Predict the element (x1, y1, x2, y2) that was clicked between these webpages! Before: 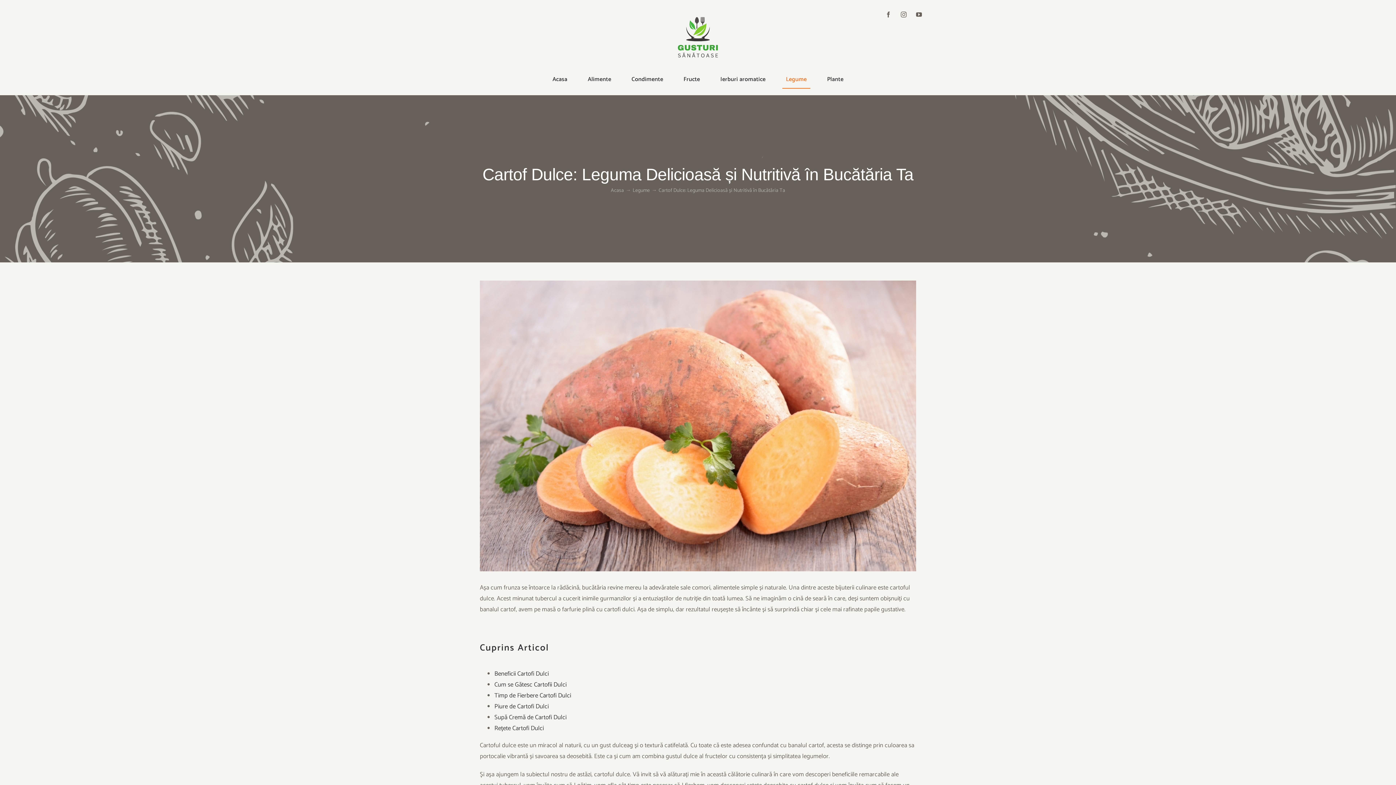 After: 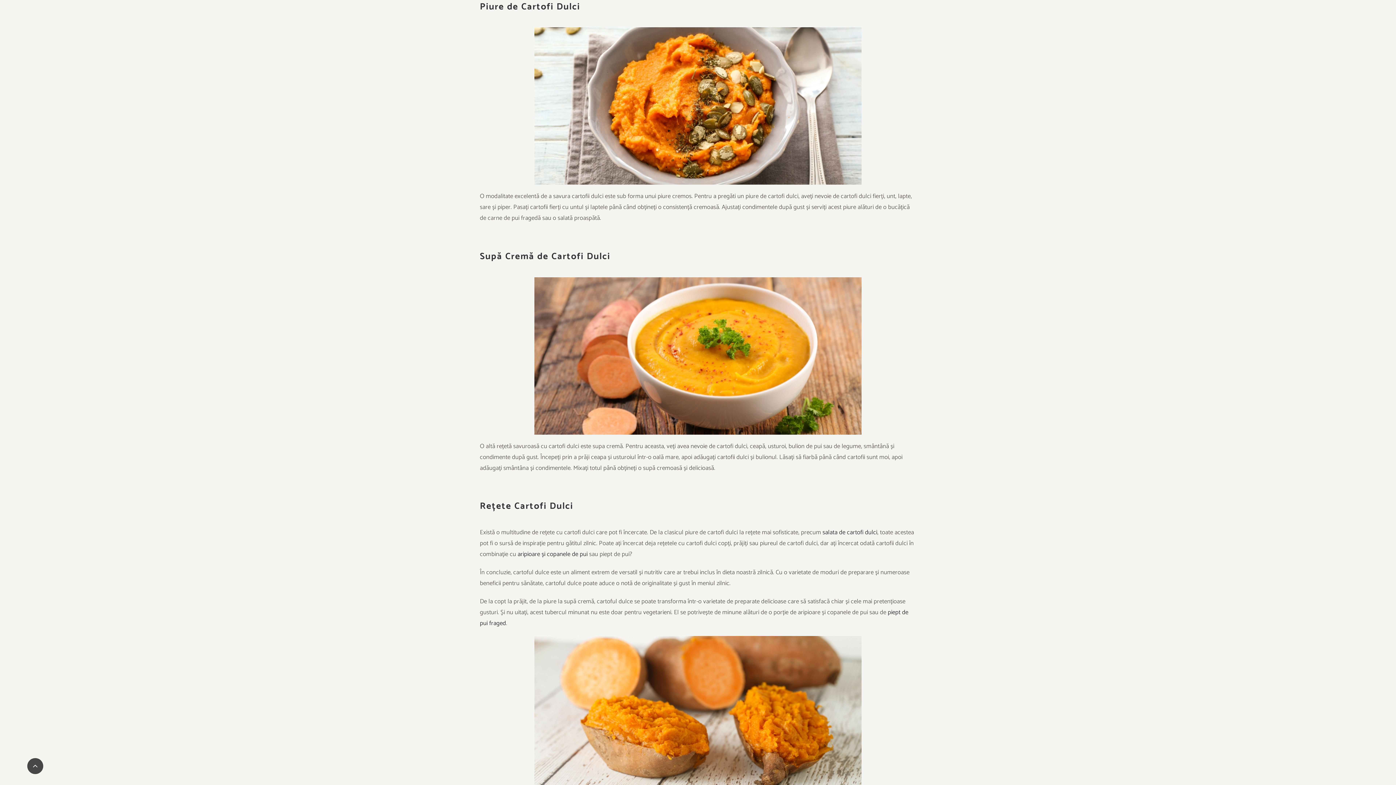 Action: bbox: (494, 701, 548, 712) label: Piure de Cartofi Dulci